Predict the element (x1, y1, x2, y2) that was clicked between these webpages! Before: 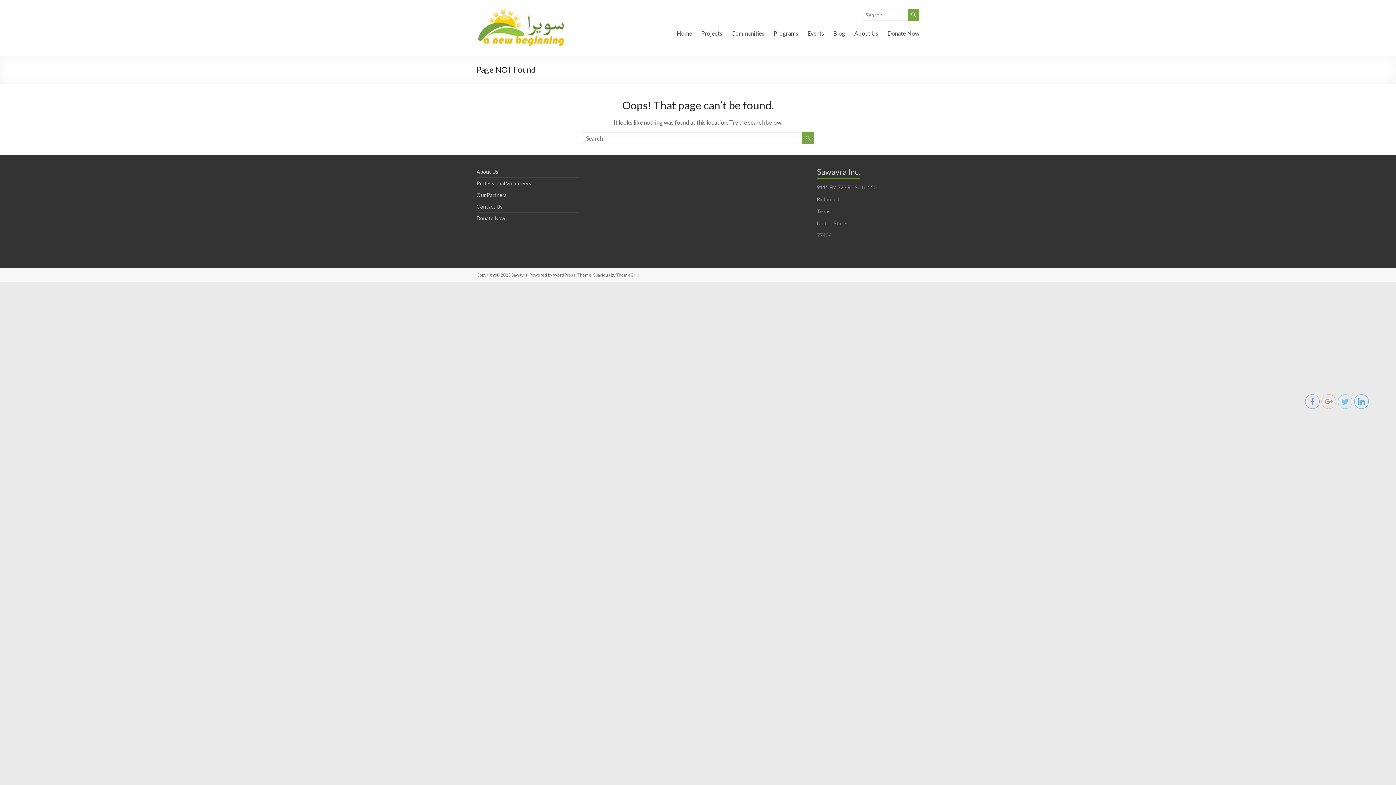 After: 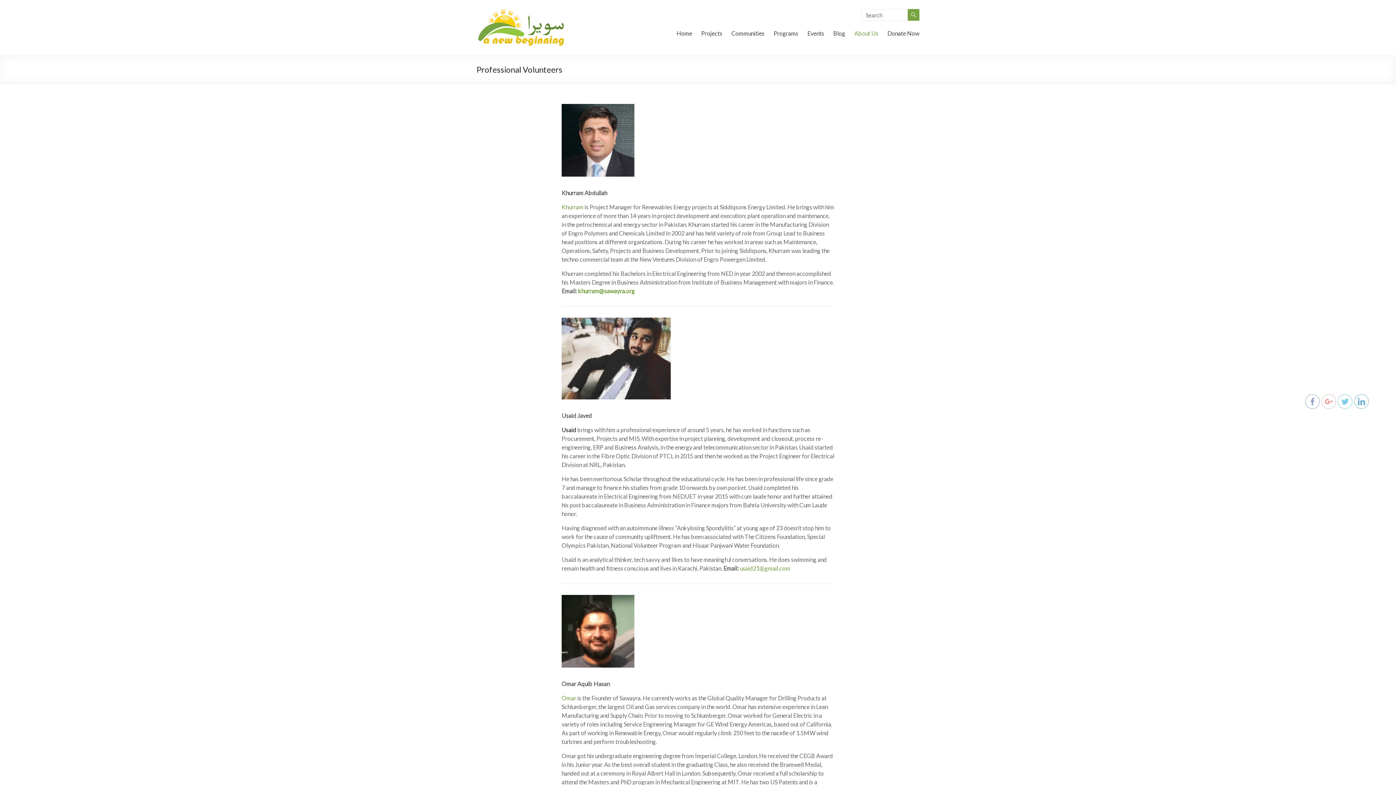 Action: label: Professional Volunteers bbox: (476, 180, 531, 186)